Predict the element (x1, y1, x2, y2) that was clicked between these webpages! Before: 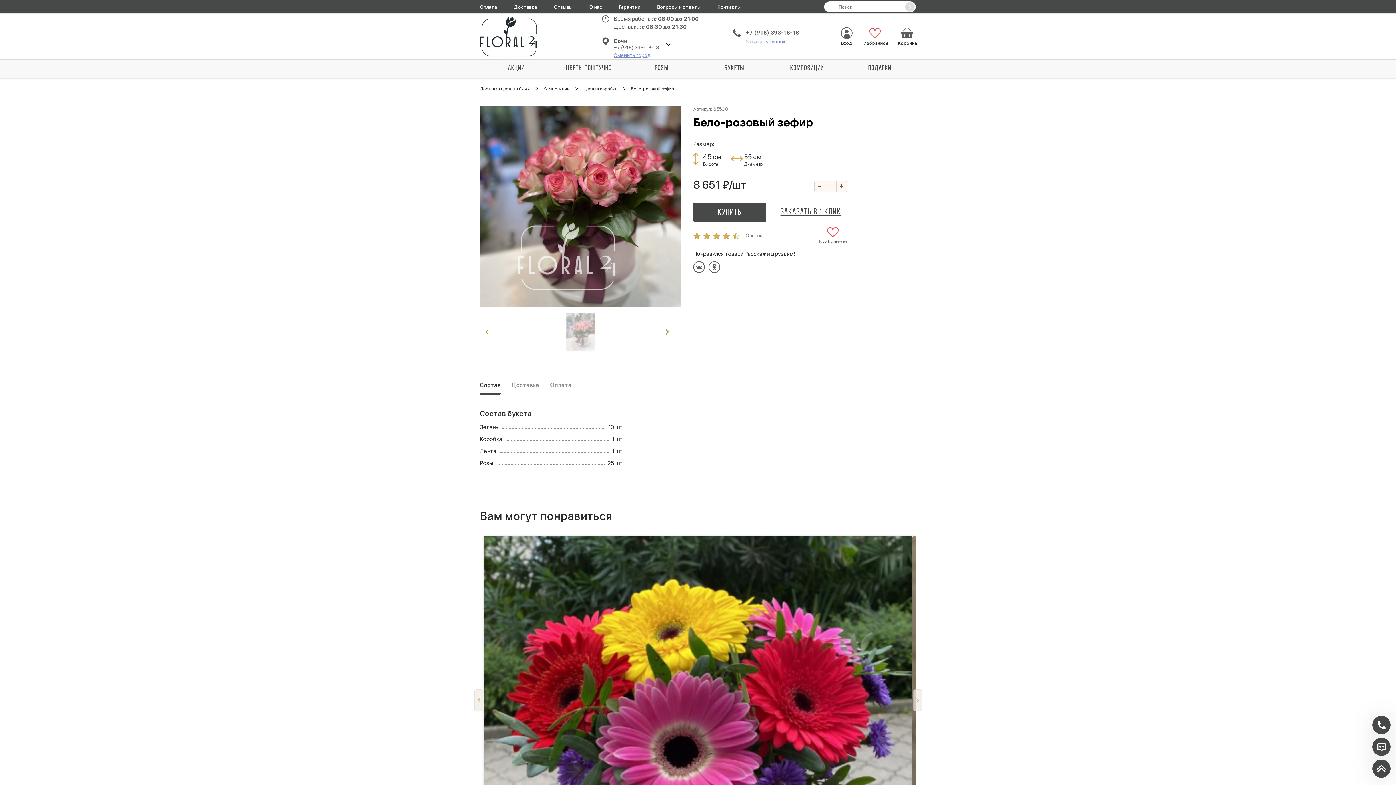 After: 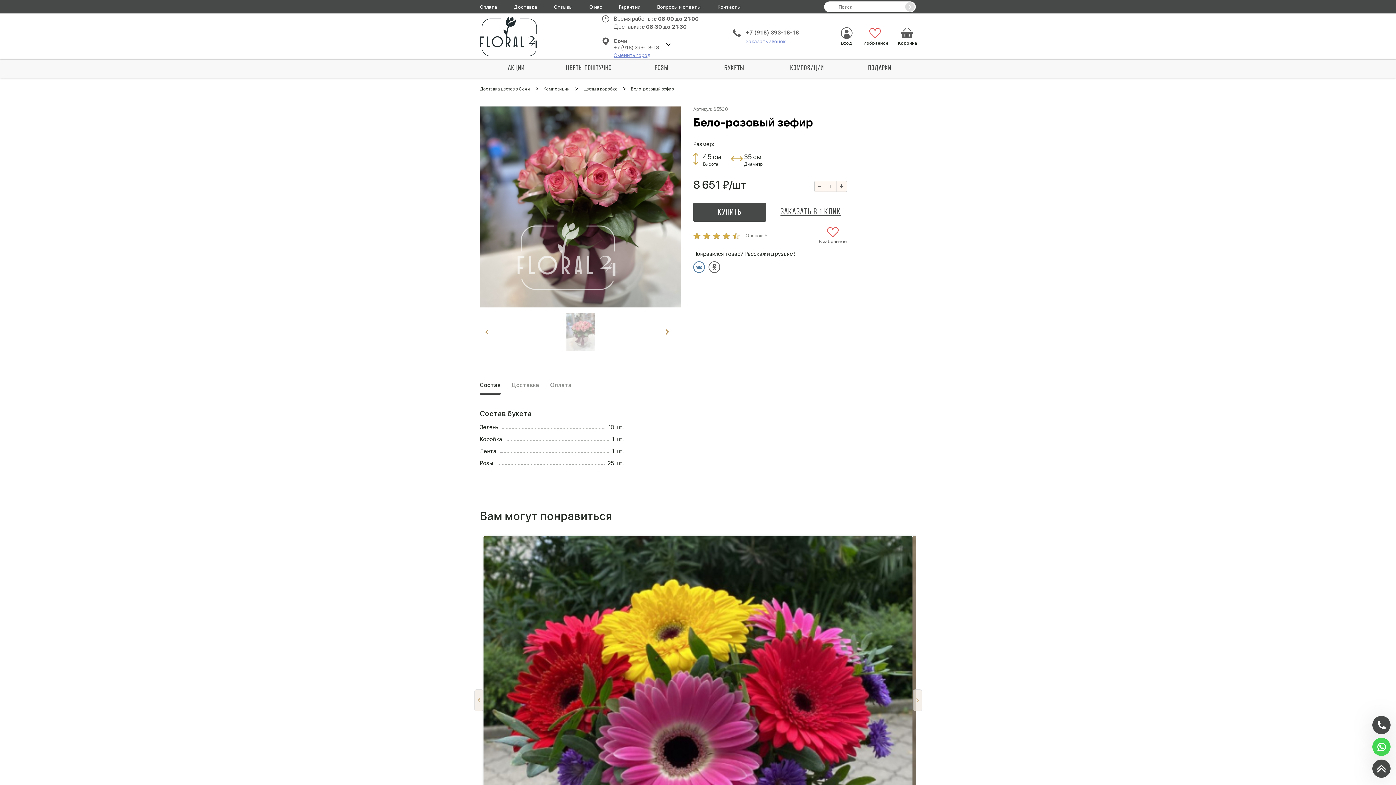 Action: bbox: (693, 261, 705, 273)